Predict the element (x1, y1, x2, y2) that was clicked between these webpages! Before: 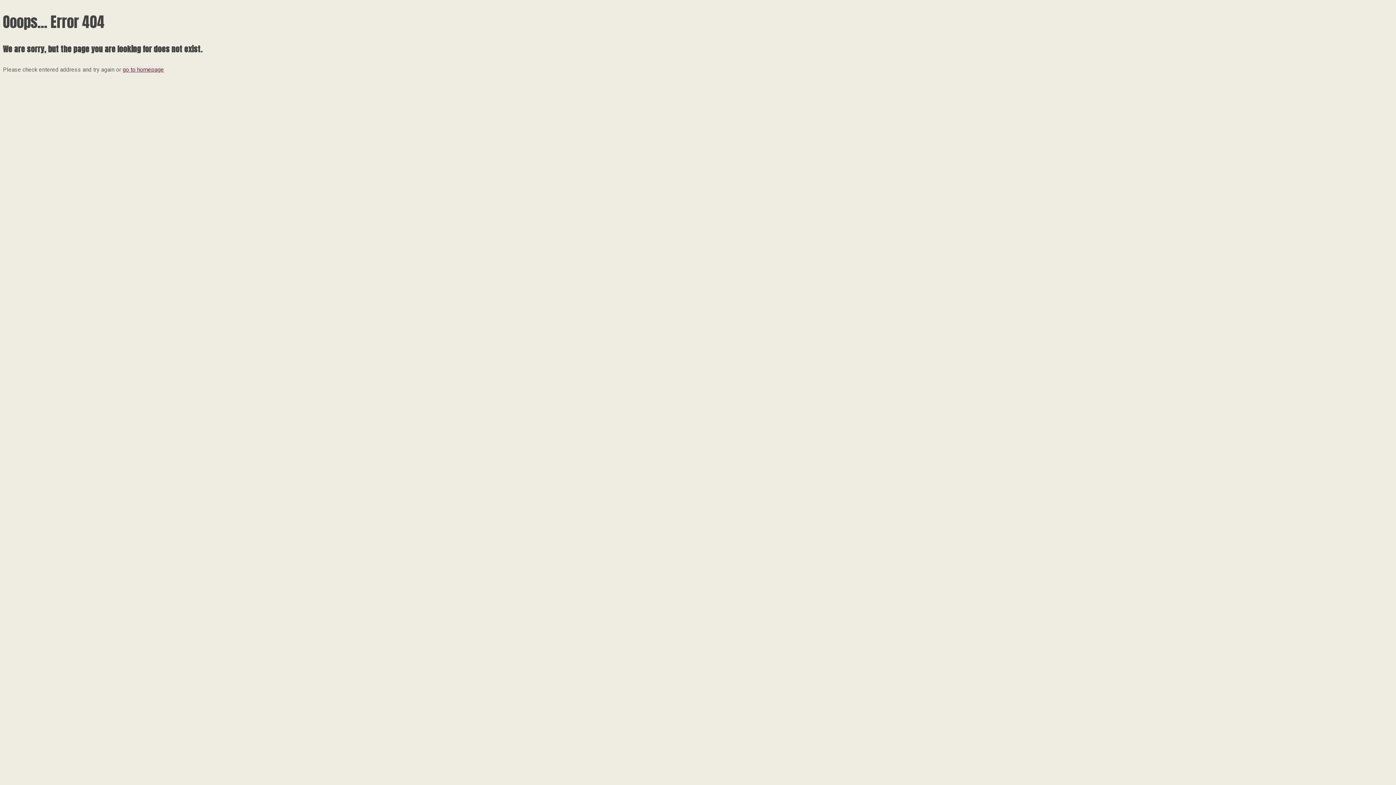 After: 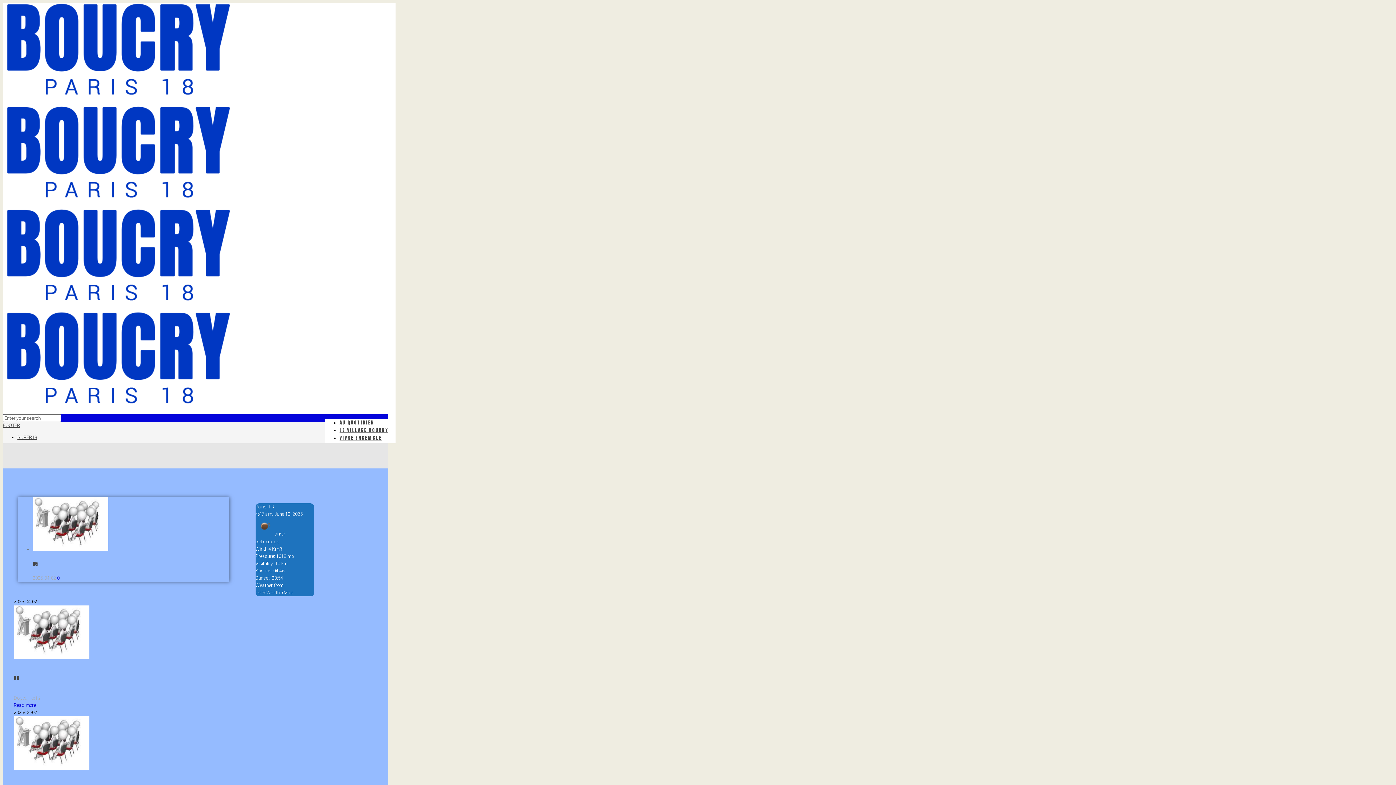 Action: bbox: (122, 66, 164, 73) label: go to homepage